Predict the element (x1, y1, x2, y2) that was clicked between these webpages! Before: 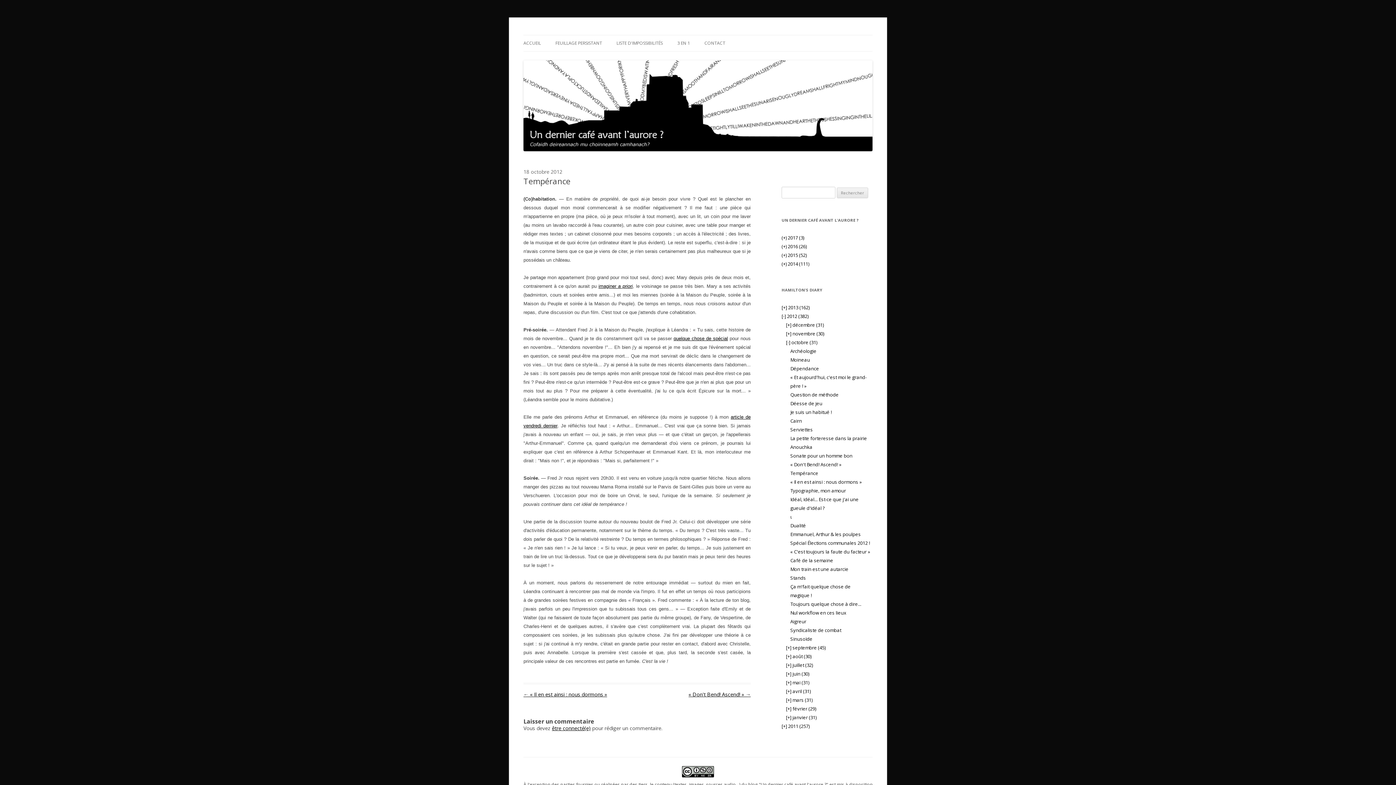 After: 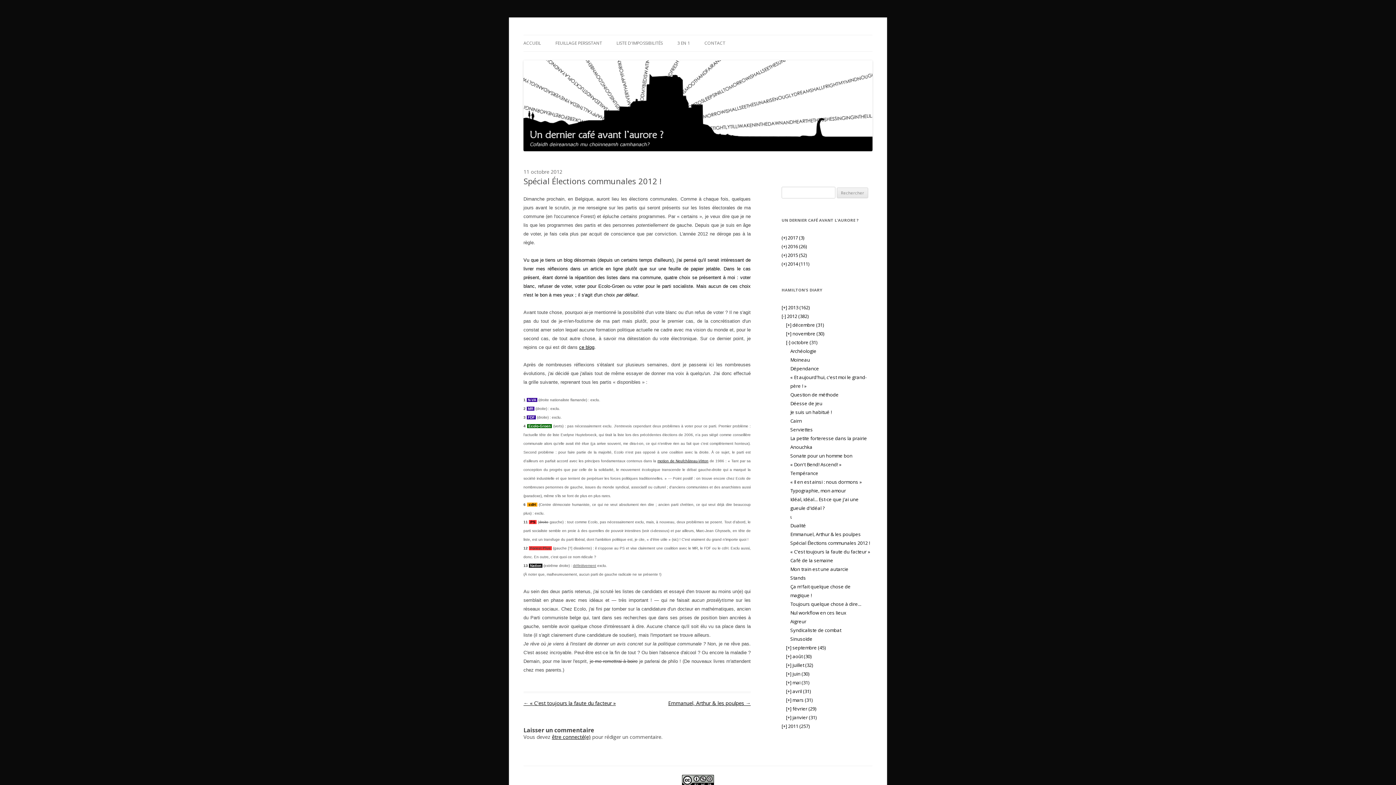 Action: label: Spécial Élections communales 2012 ! bbox: (790, 540, 870, 546)